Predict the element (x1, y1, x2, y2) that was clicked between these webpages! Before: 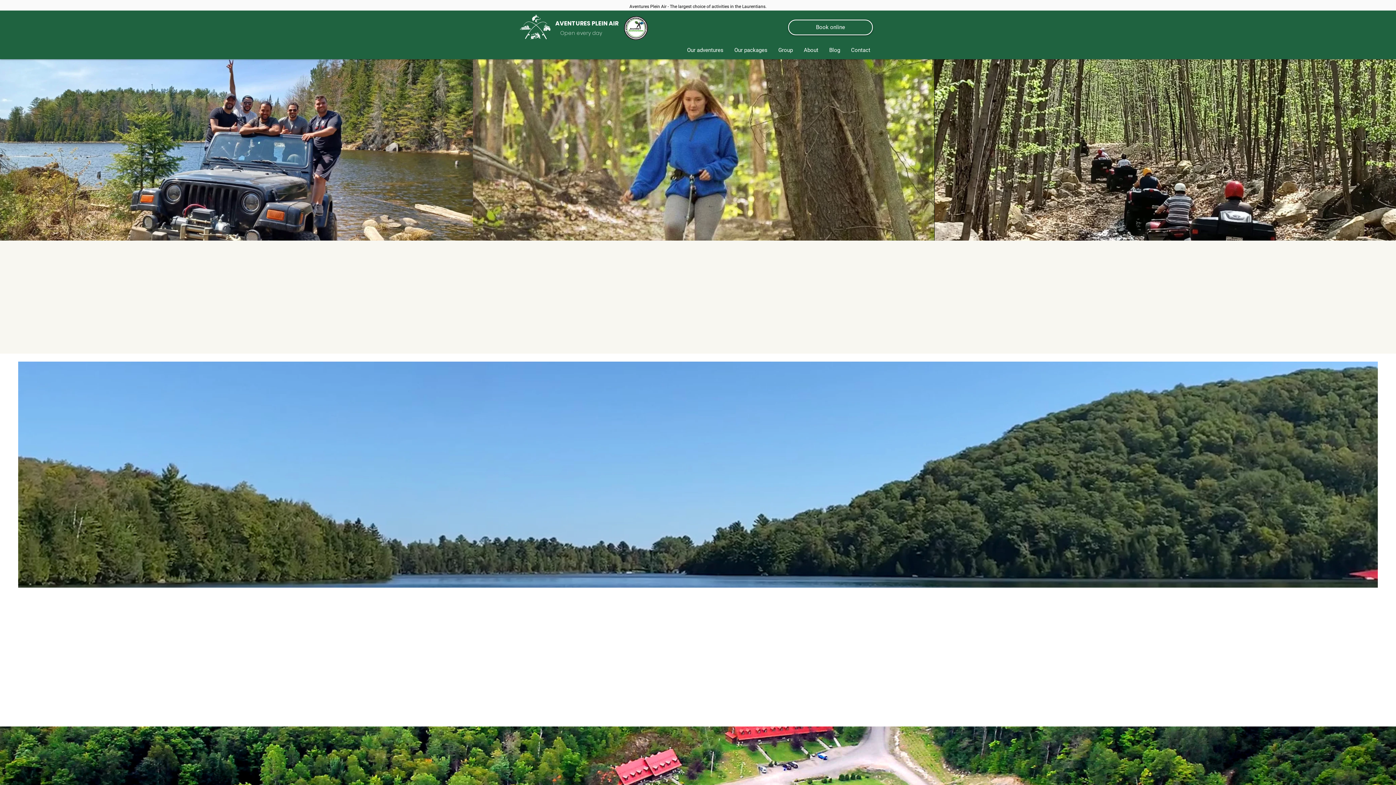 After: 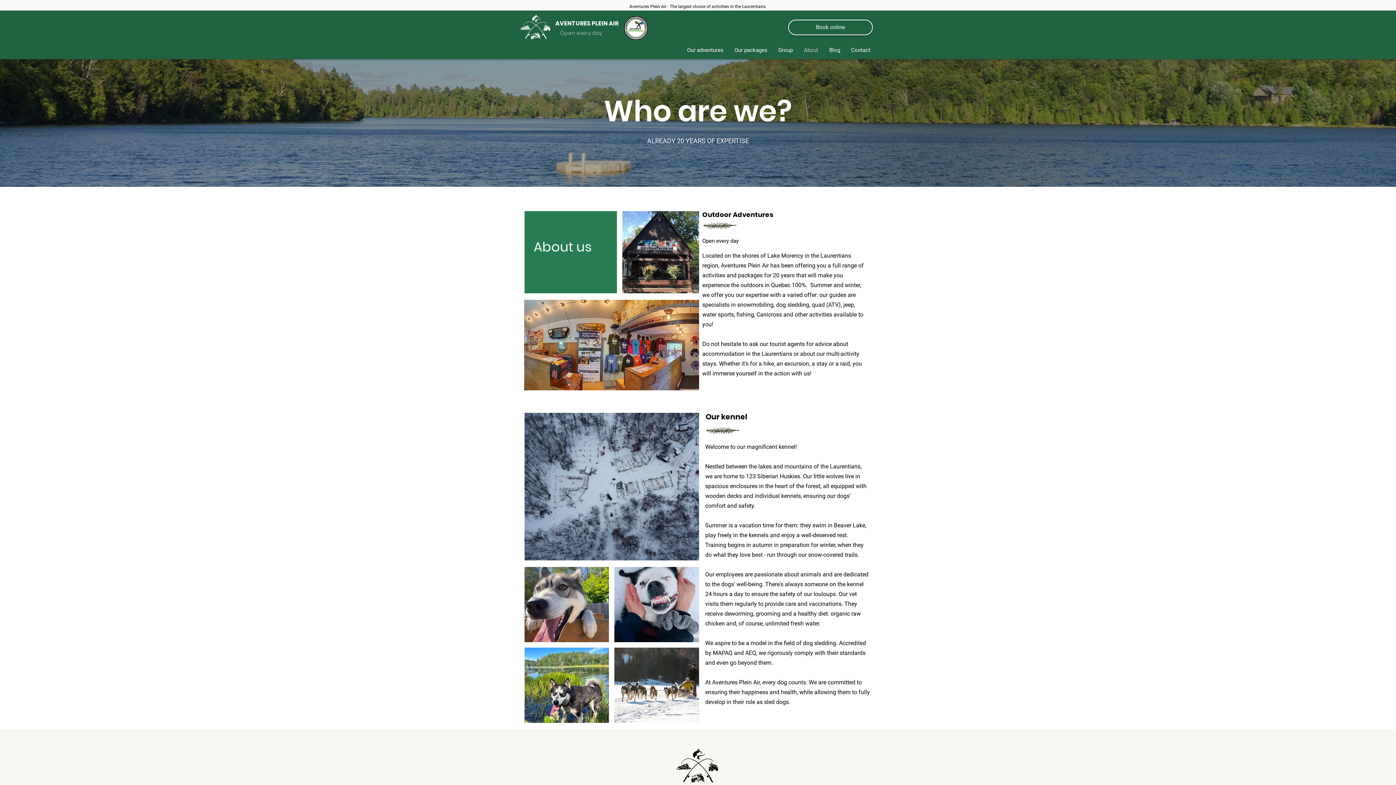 Action: bbox: (667, 656, 730, 676) label: More informations